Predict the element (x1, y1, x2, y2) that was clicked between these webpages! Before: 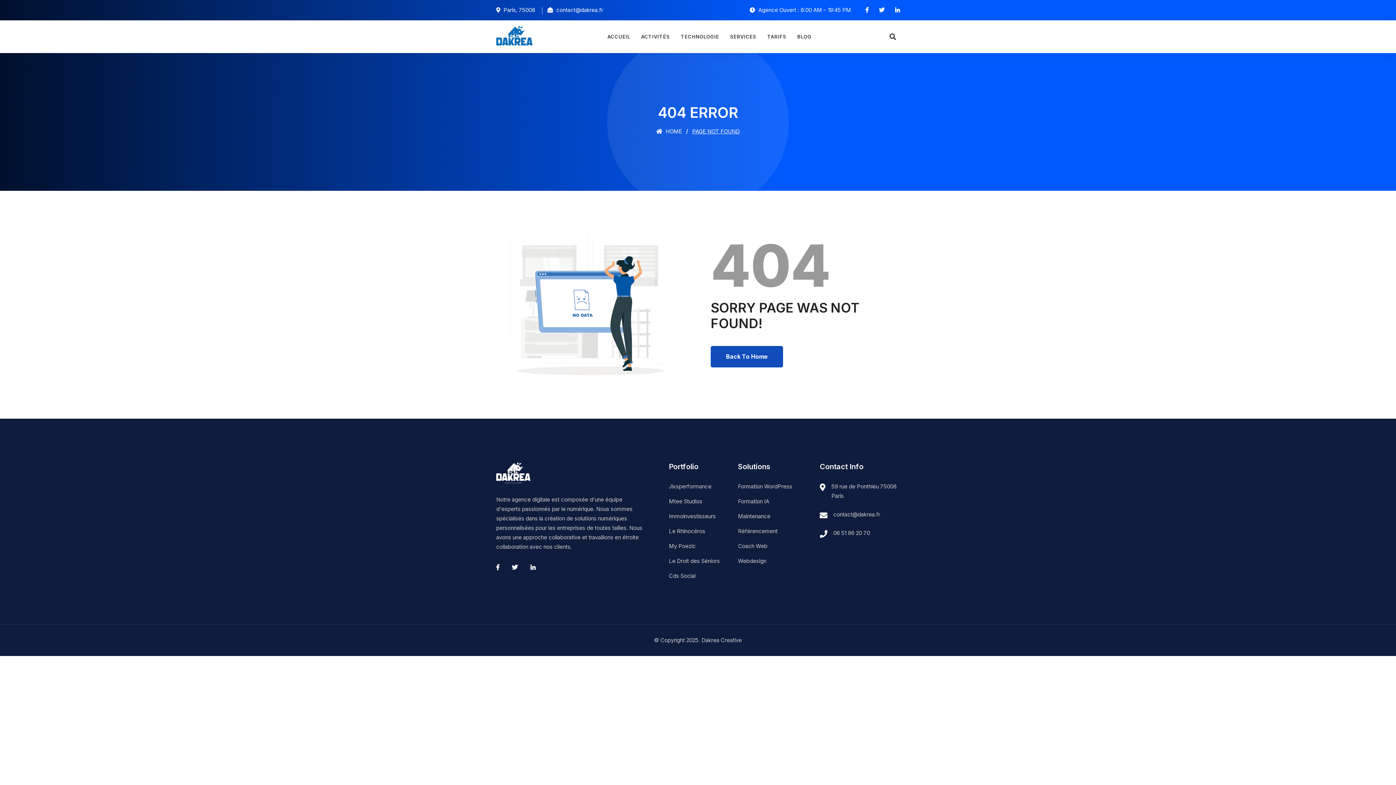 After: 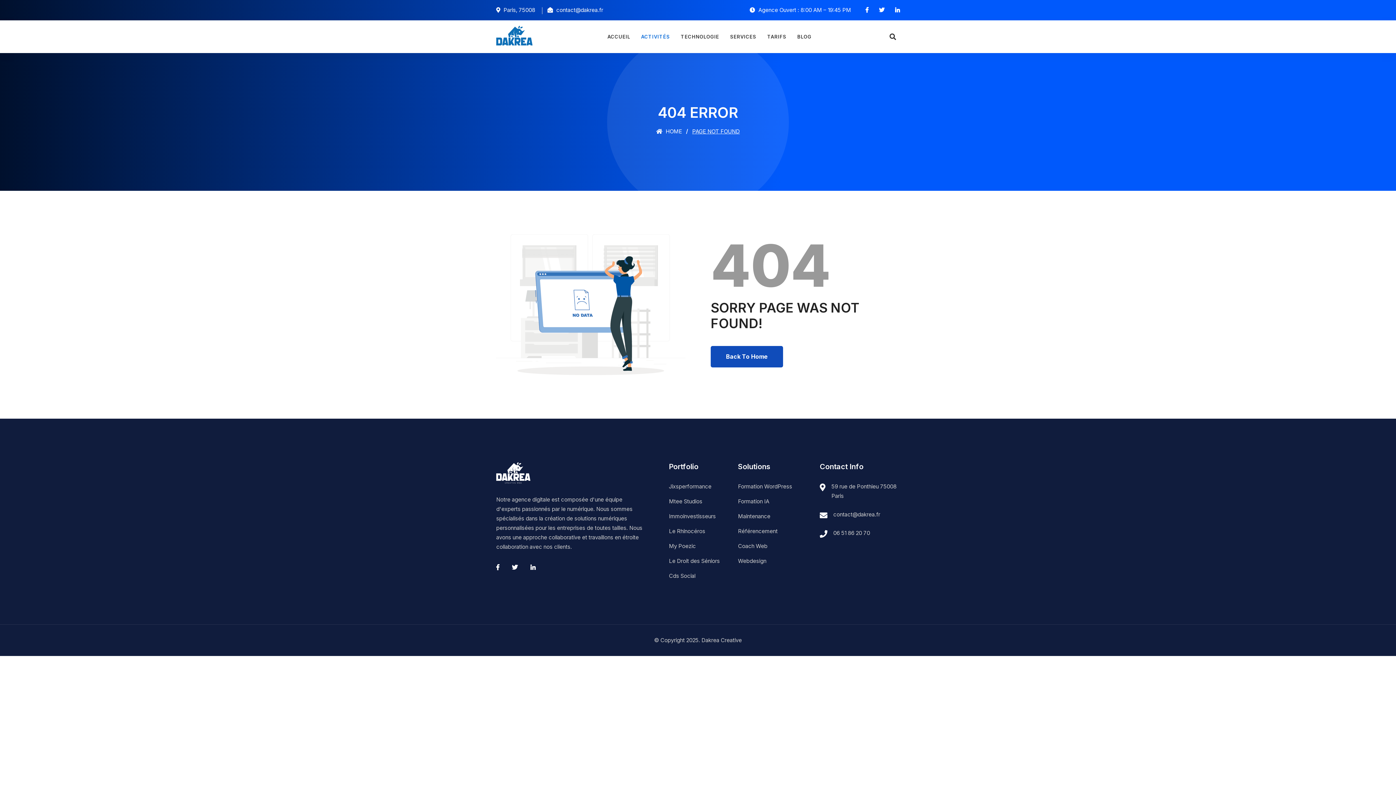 Action: bbox: (635, 20, 675, 53) label: ACTIVITÉS